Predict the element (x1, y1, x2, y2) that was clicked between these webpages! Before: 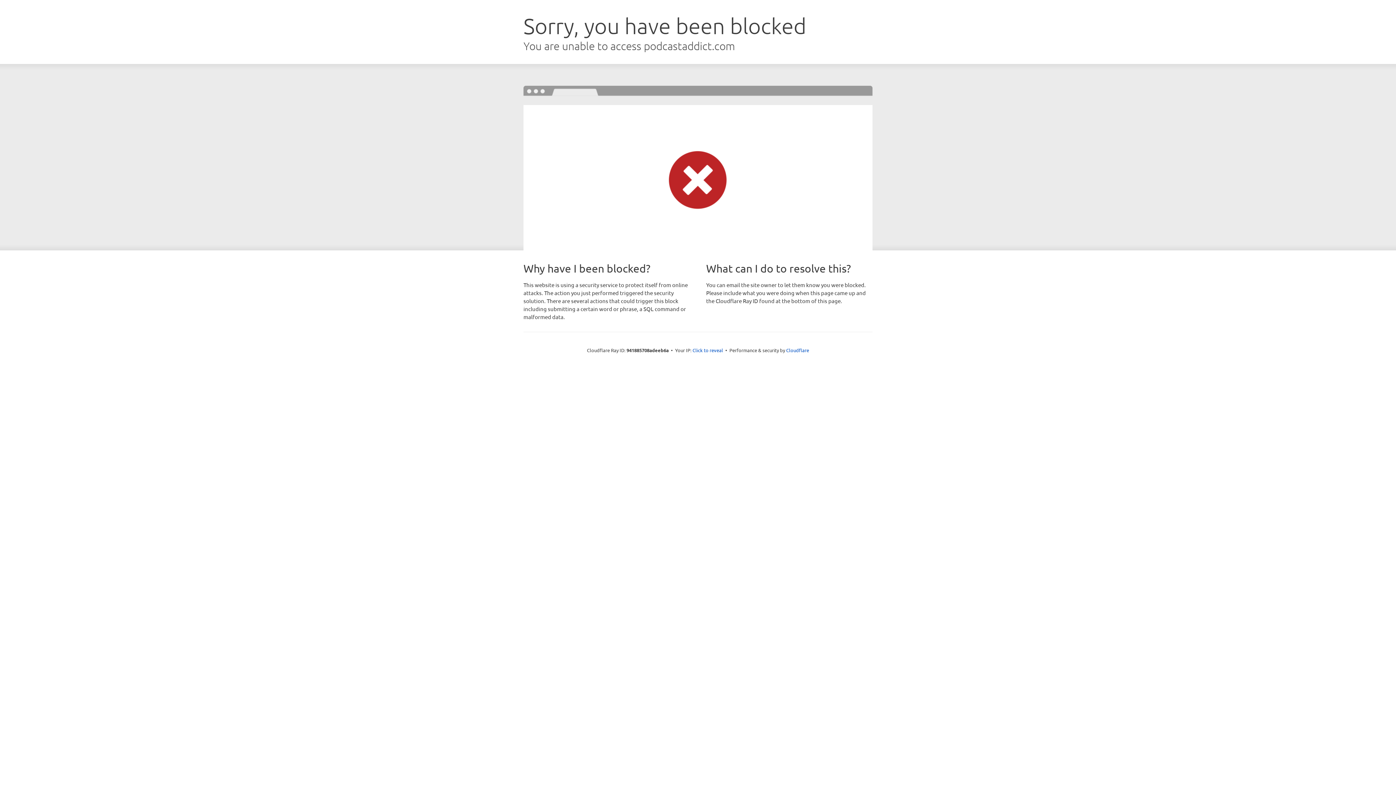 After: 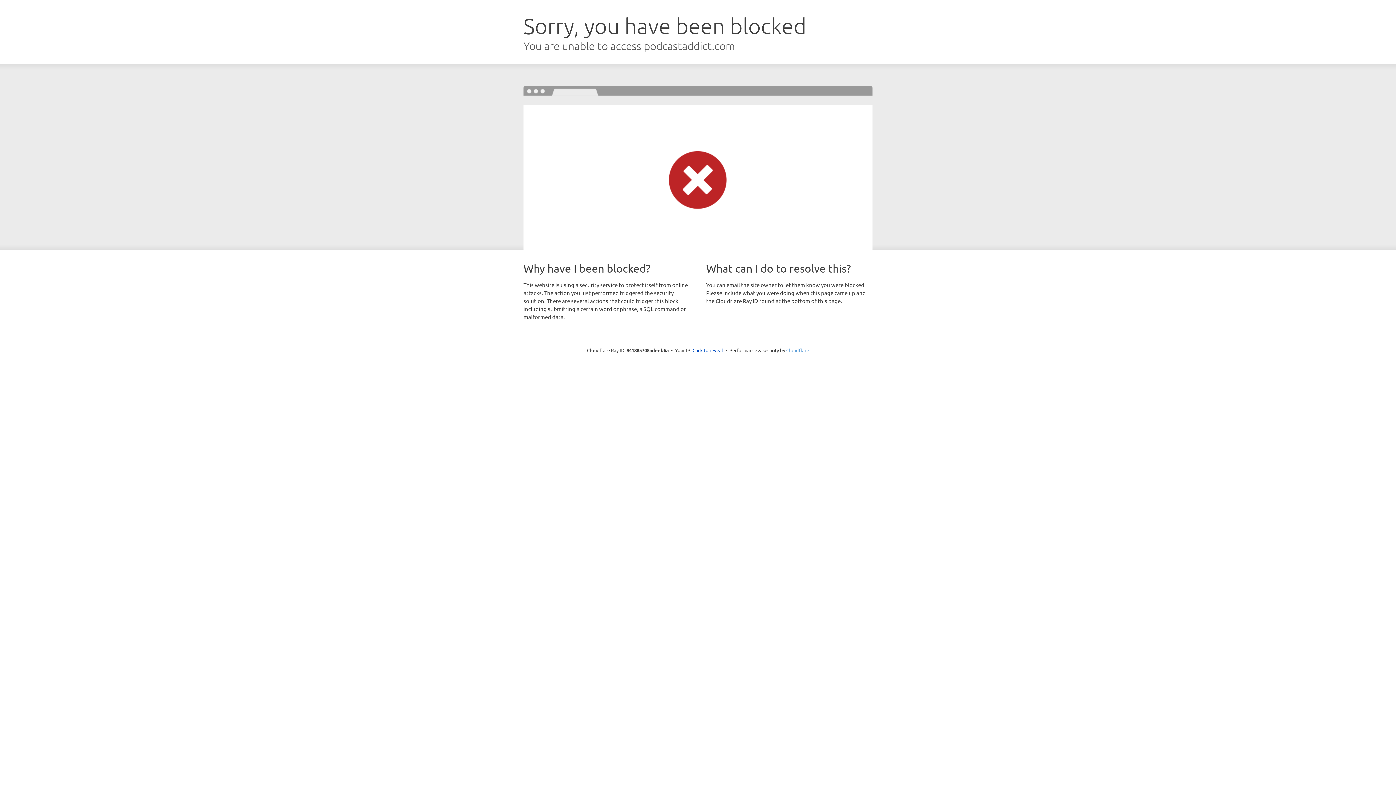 Action: bbox: (786, 347, 809, 353) label: Cloudflare